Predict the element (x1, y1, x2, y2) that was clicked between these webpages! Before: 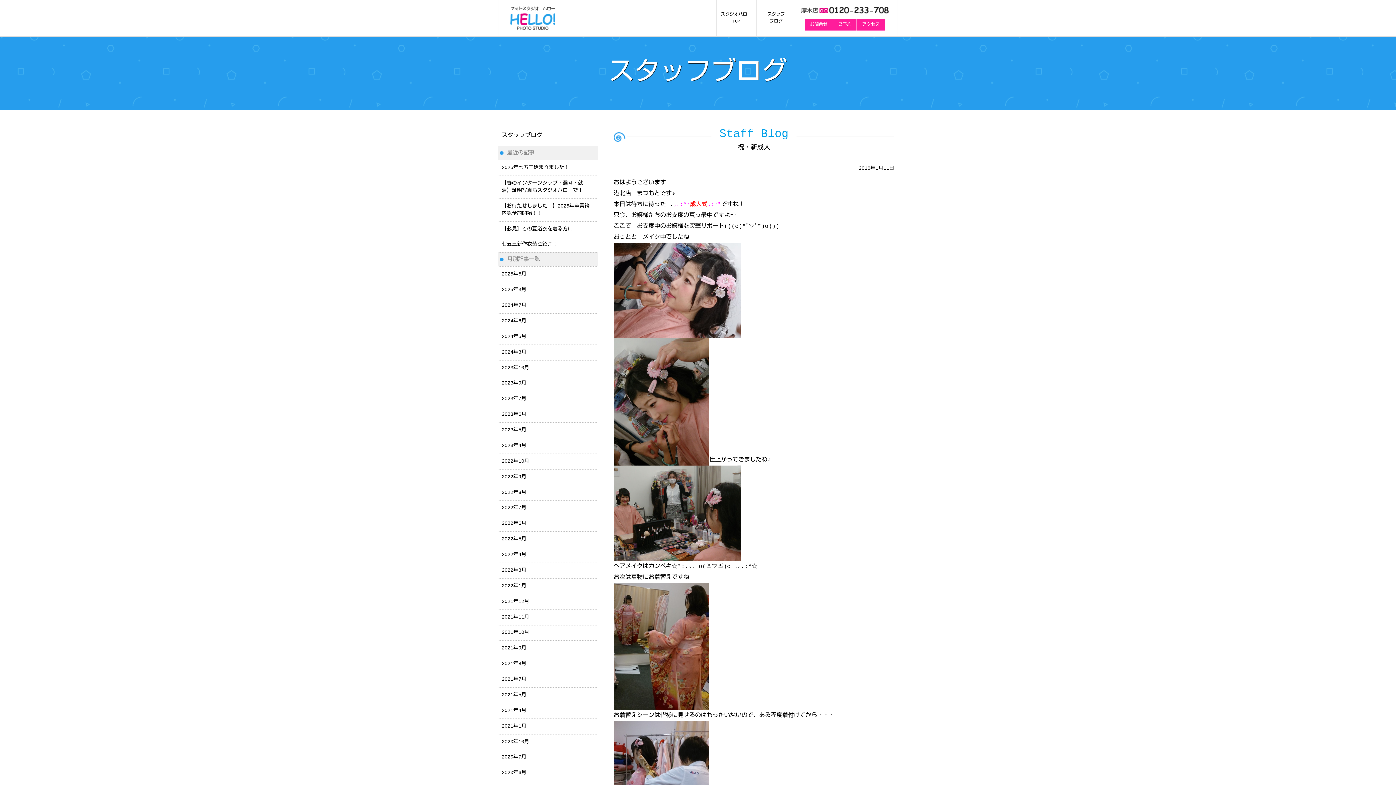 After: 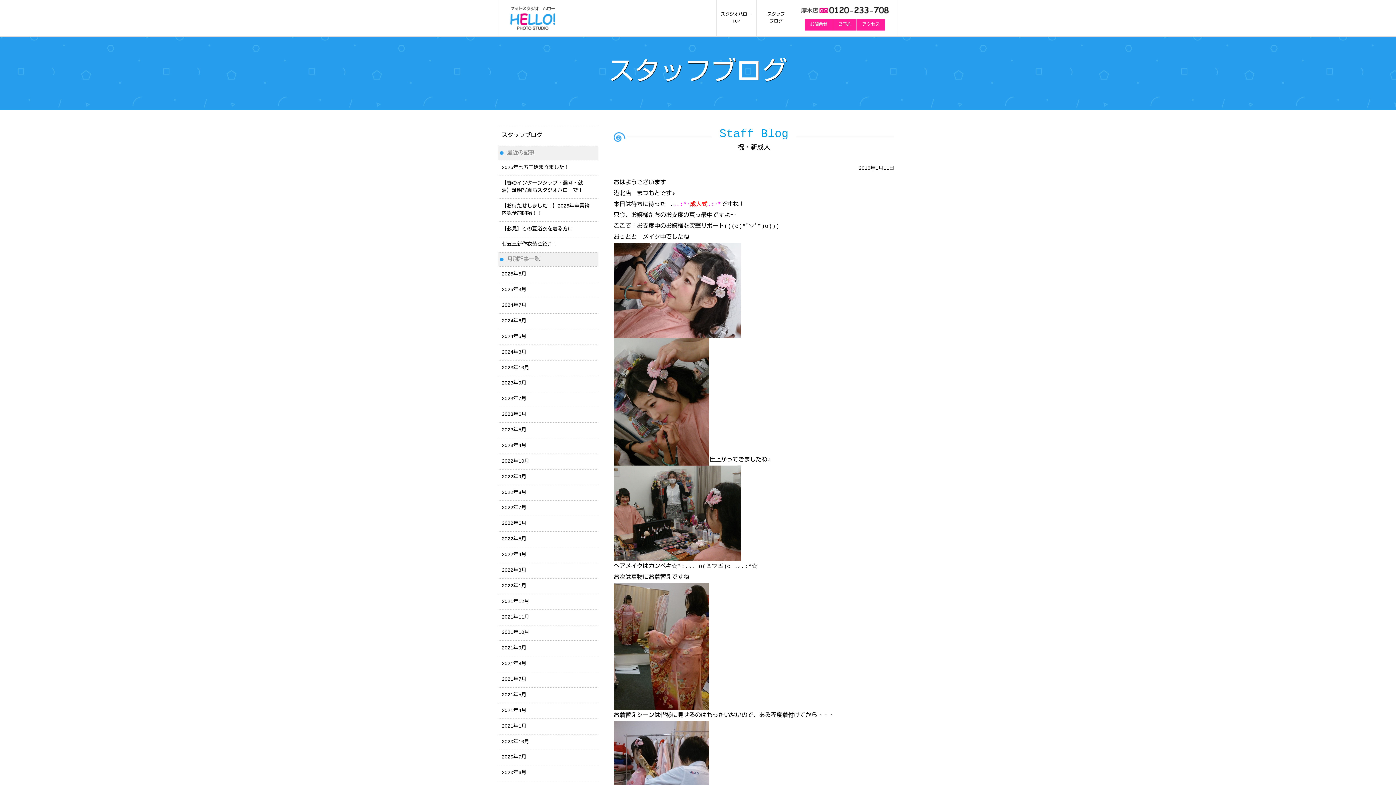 Action: bbox: (796, 0, 894, 18)